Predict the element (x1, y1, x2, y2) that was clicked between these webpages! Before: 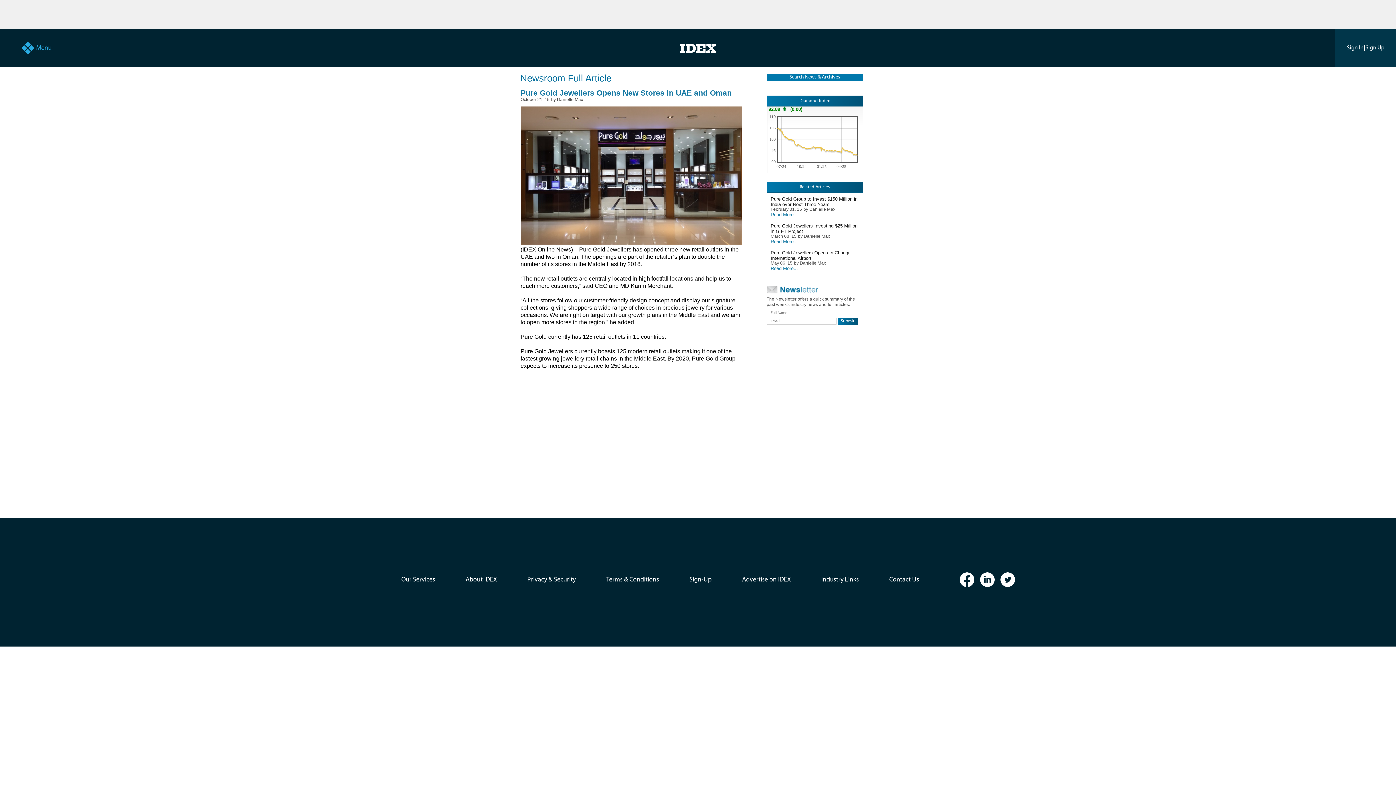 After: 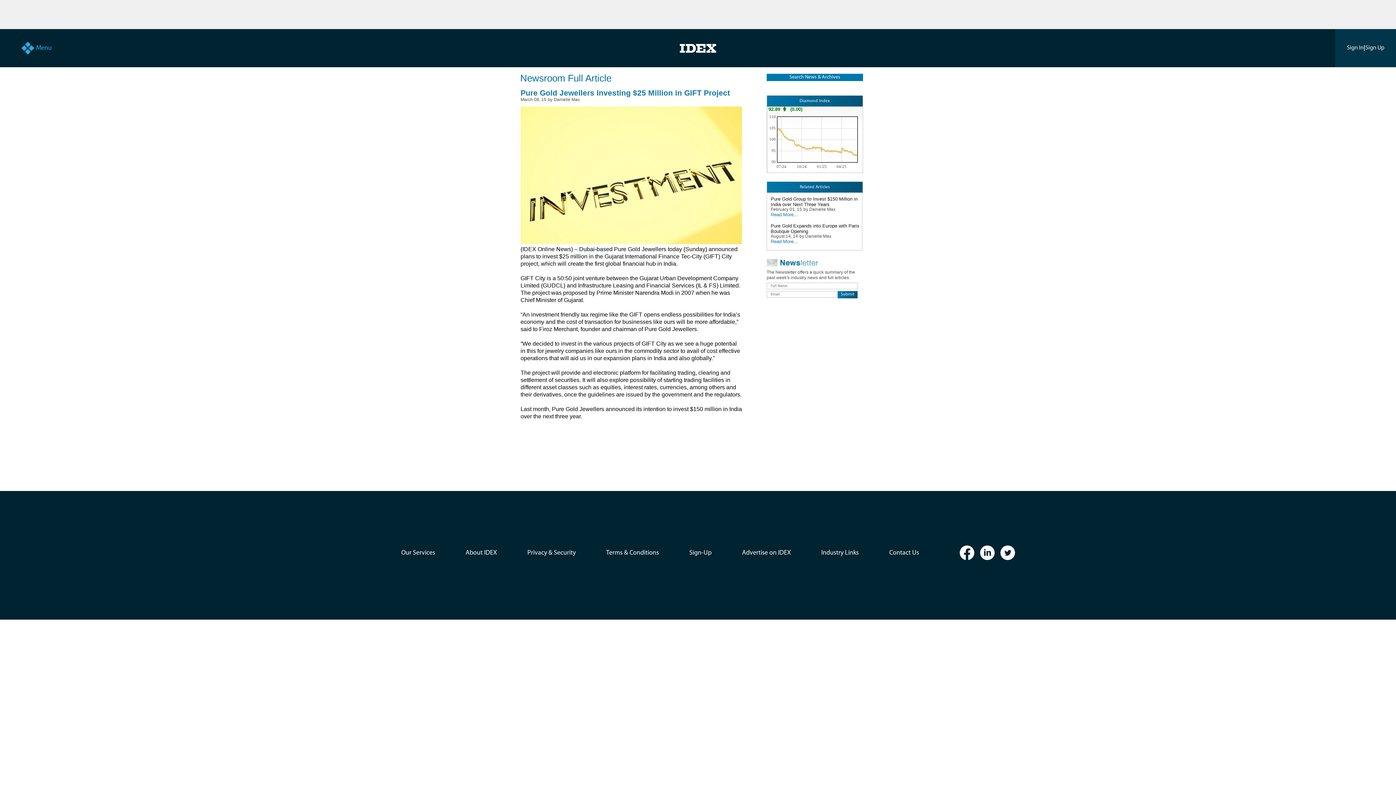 Action: label: Read More... bbox: (770, 238, 798, 244)